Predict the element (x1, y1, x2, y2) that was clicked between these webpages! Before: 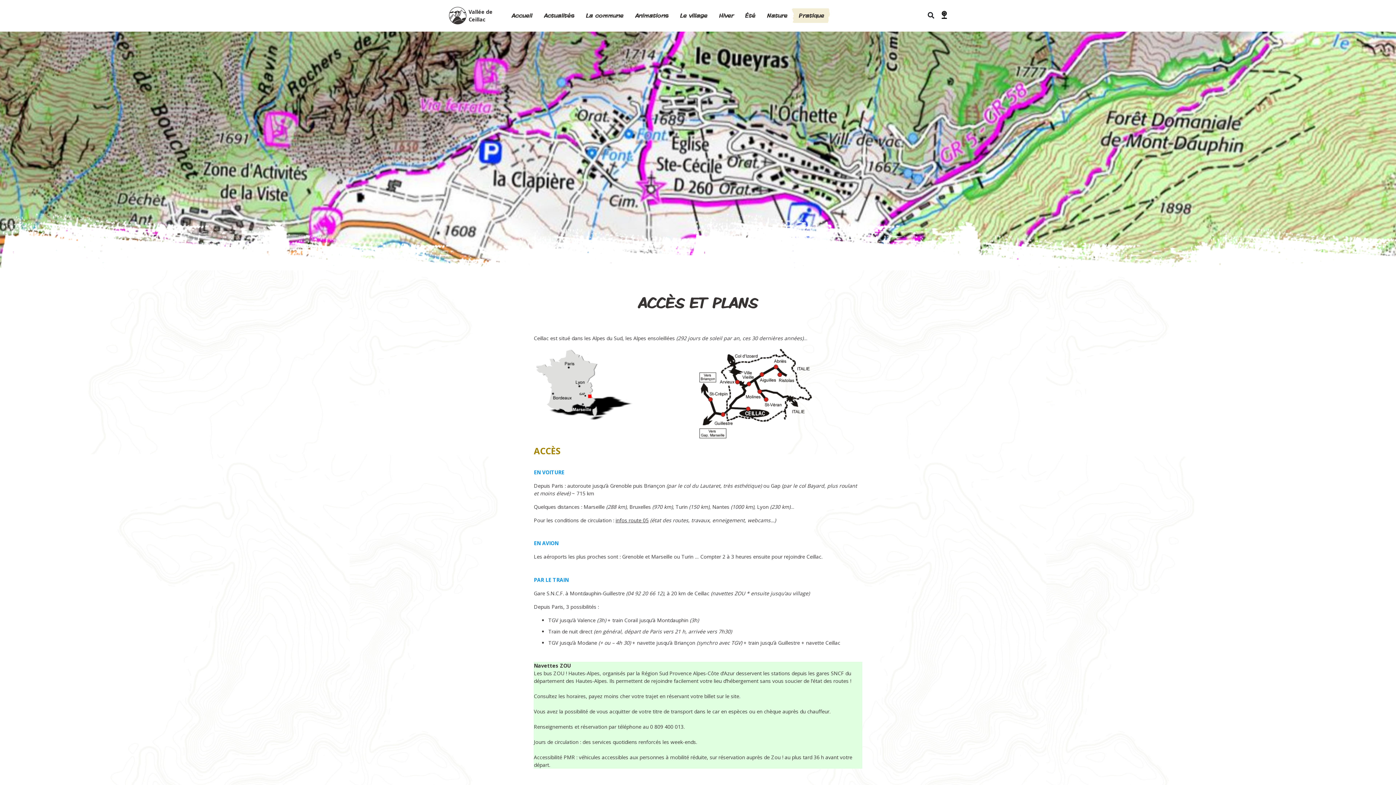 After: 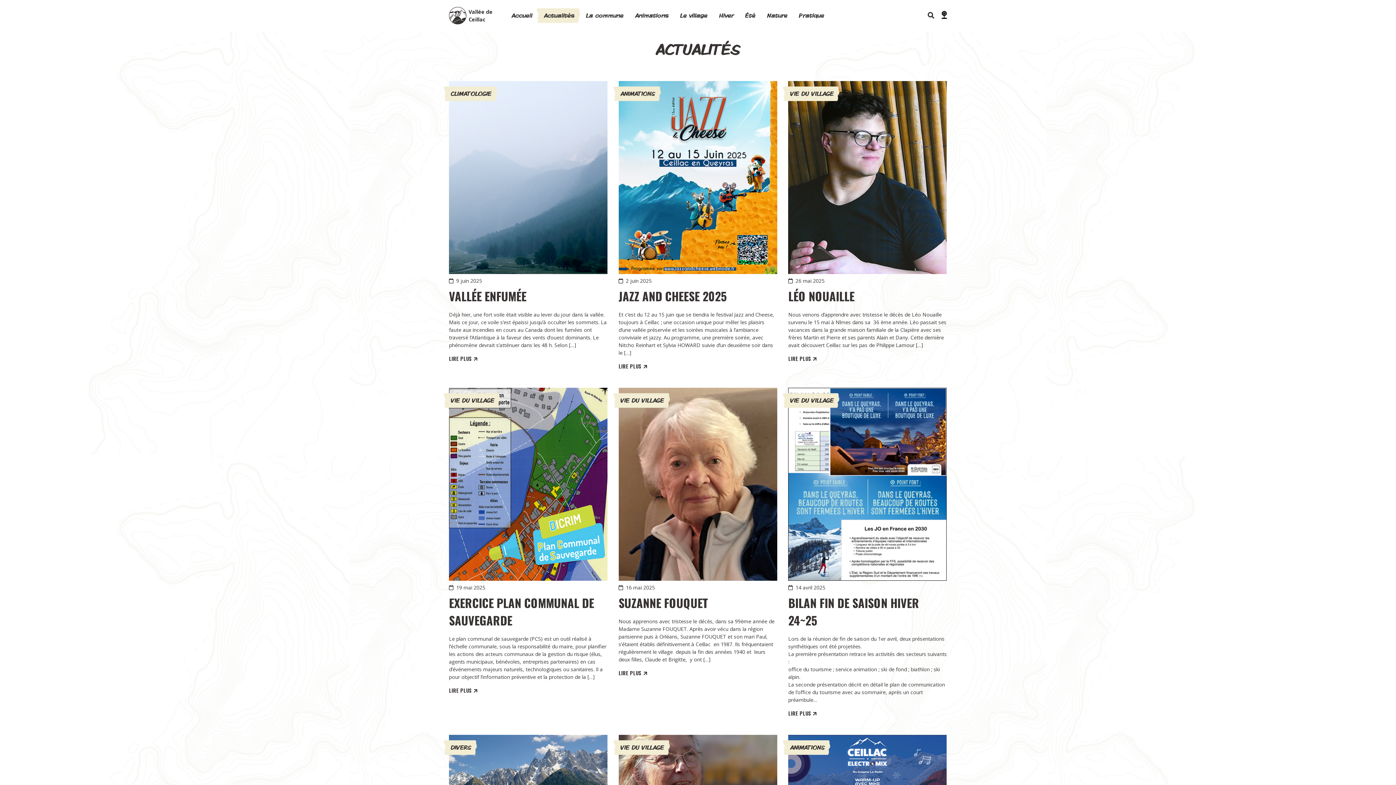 Action: label: Actualités bbox: (544, 8, 574, 23)